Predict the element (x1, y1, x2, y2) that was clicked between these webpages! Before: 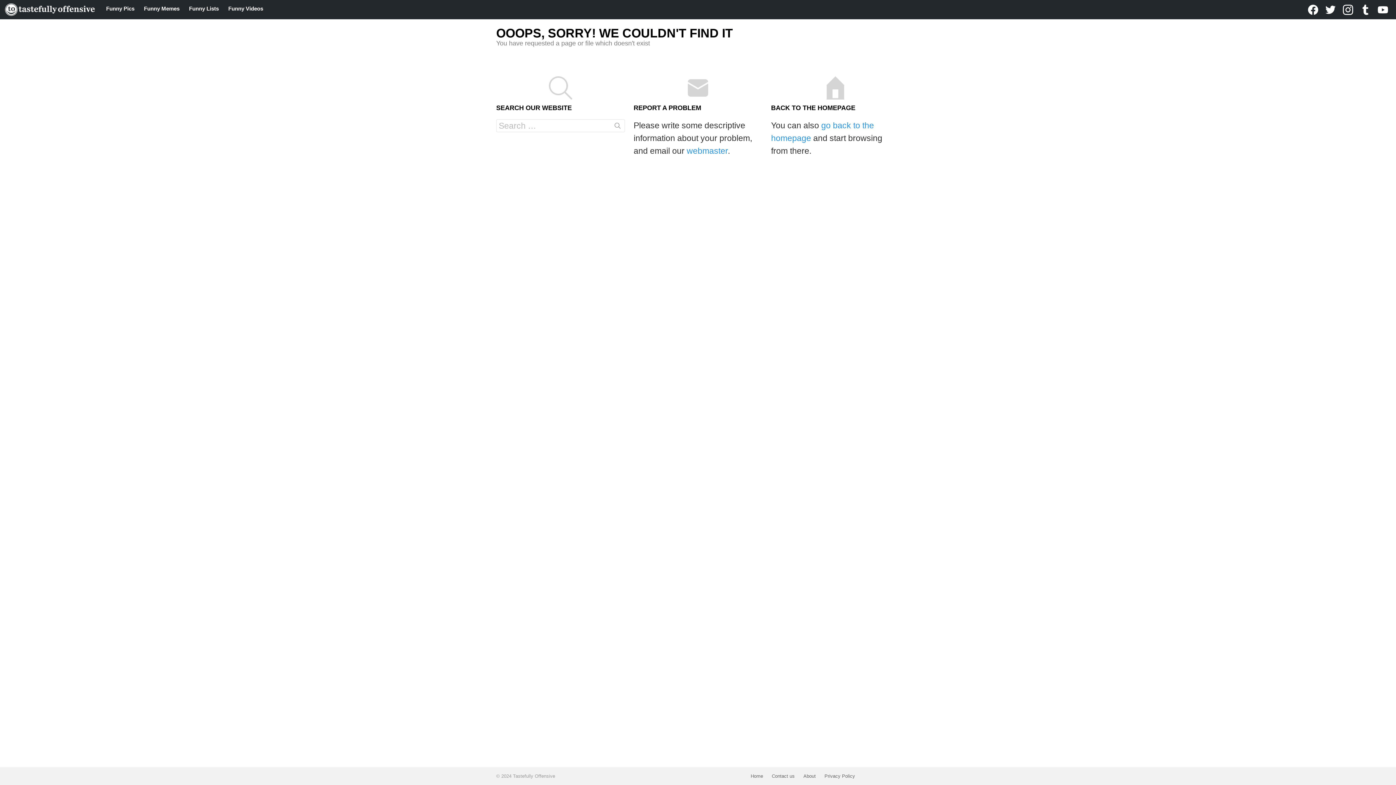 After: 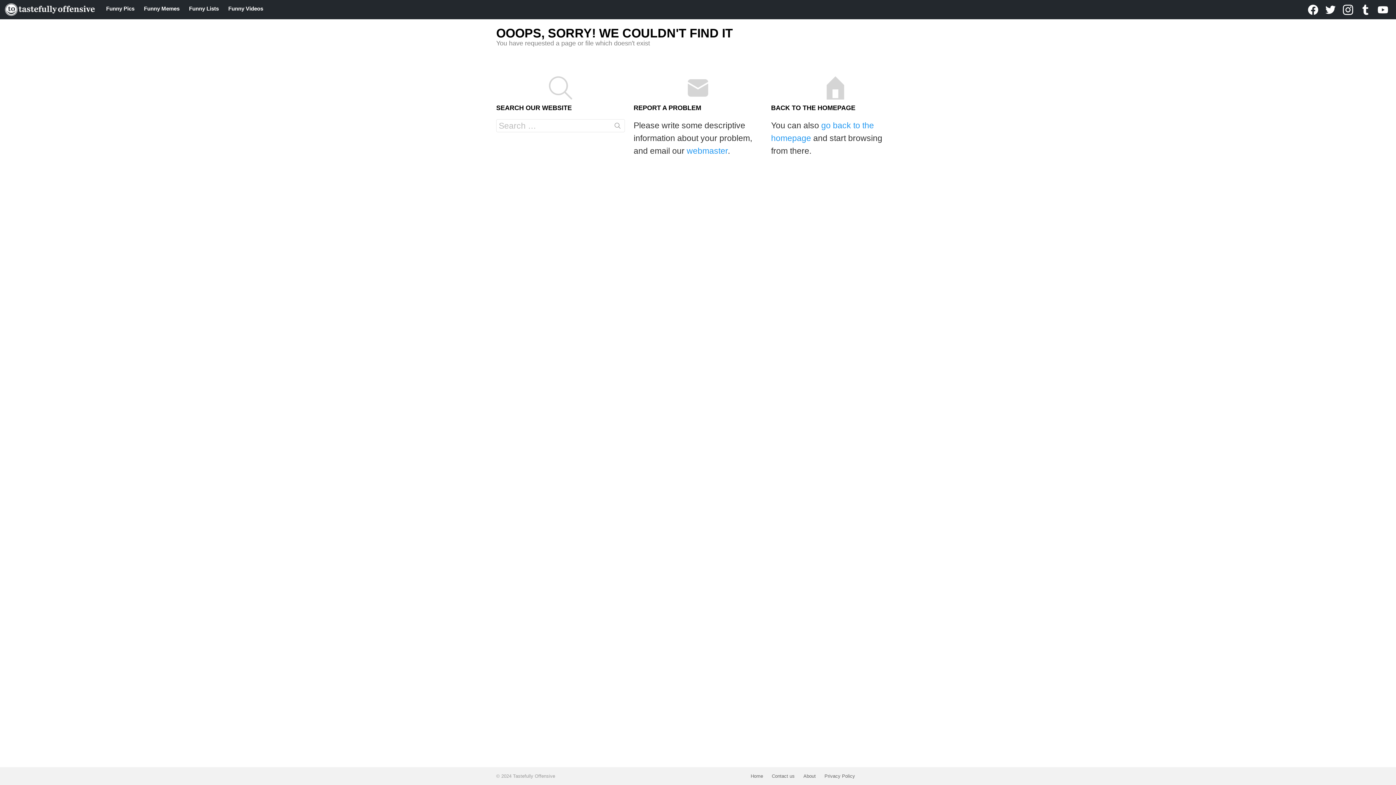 Action: label: tumblr bbox: (1357, 0, 1374, 18)